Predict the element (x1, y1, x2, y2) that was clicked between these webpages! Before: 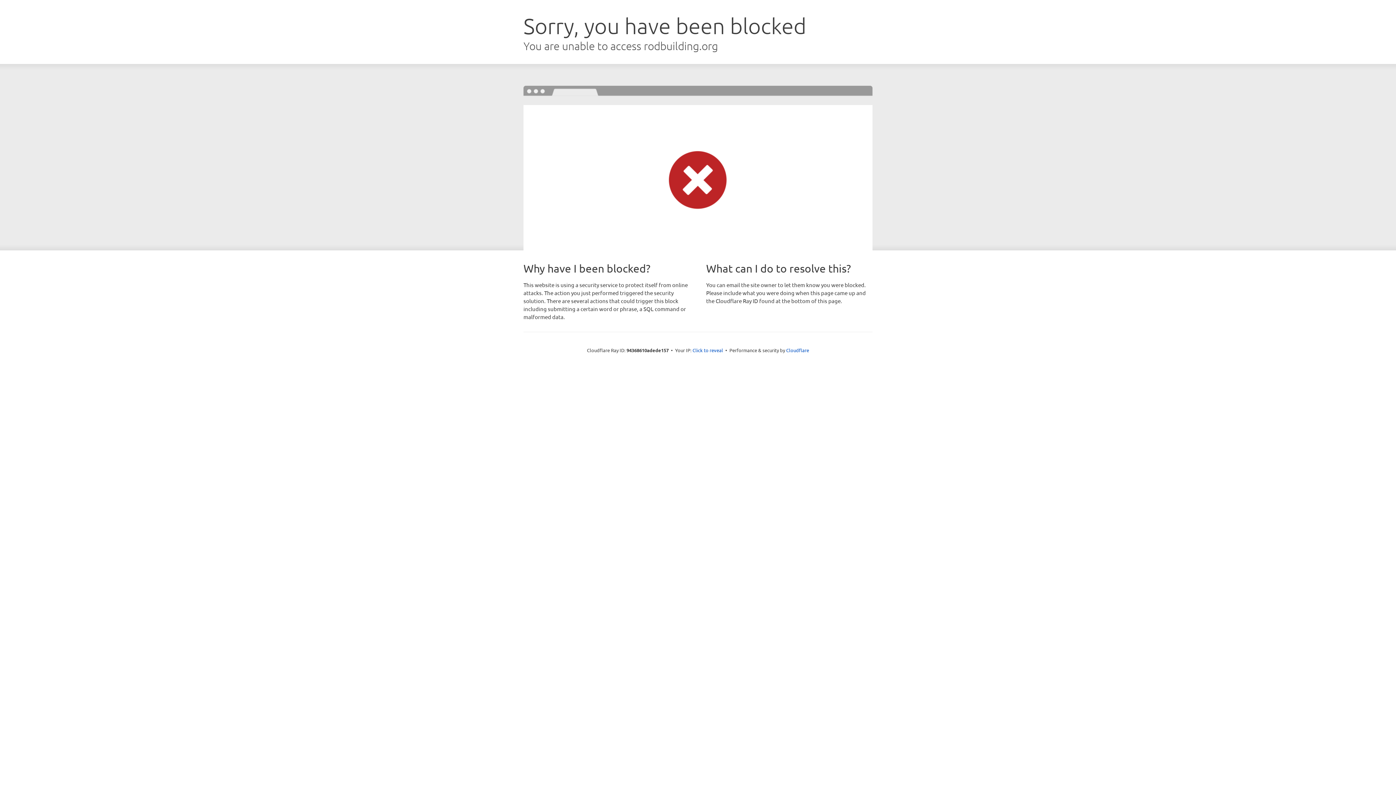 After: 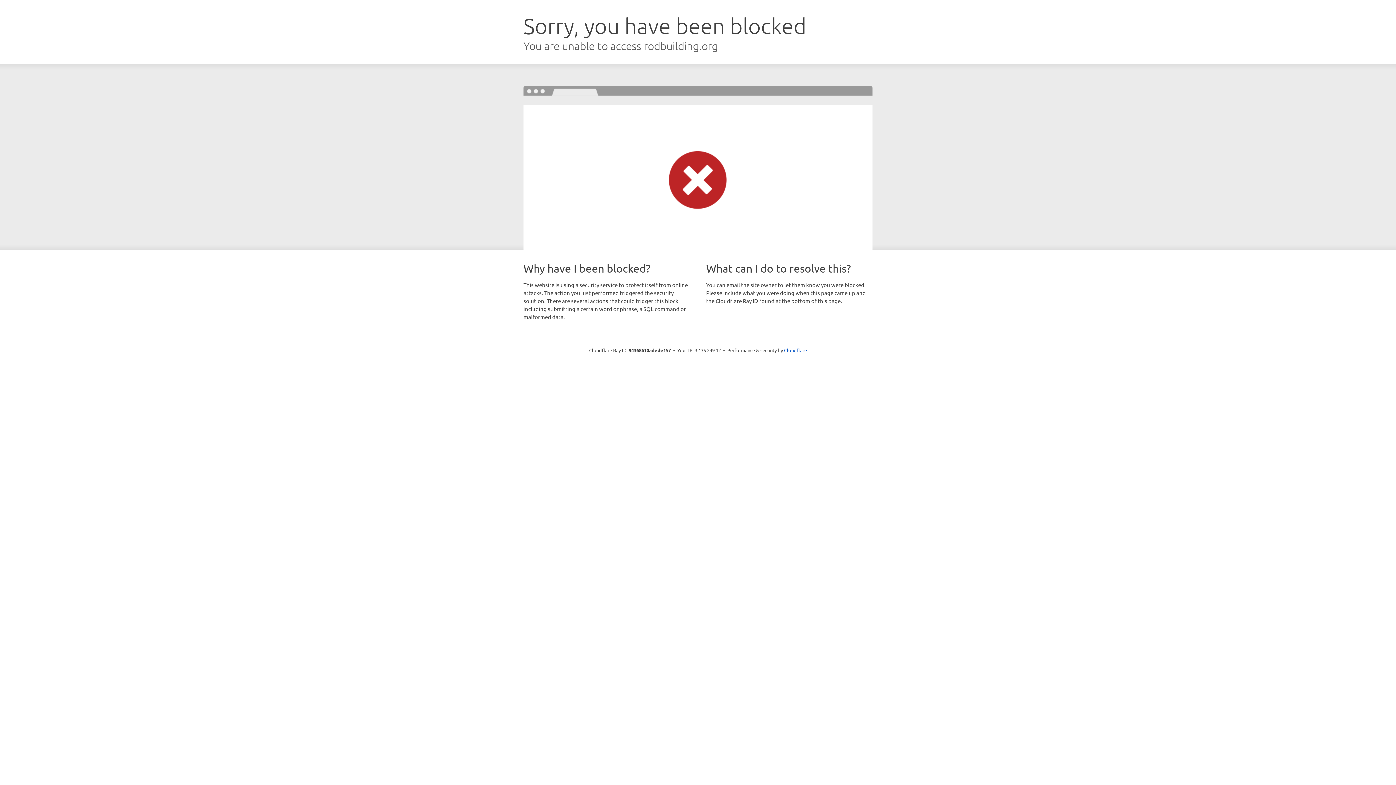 Action: bbox: (692, 346, 723, 353) label: Click to reveal